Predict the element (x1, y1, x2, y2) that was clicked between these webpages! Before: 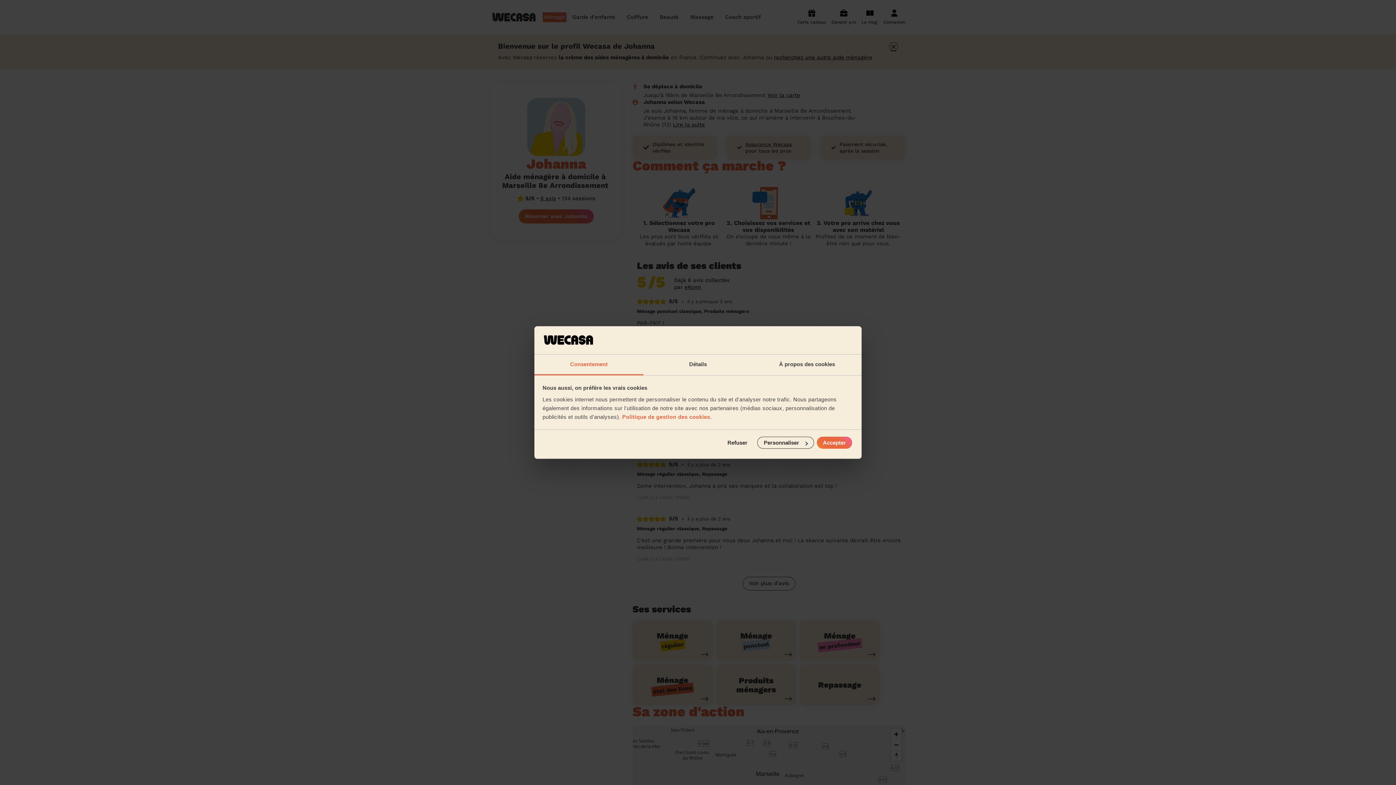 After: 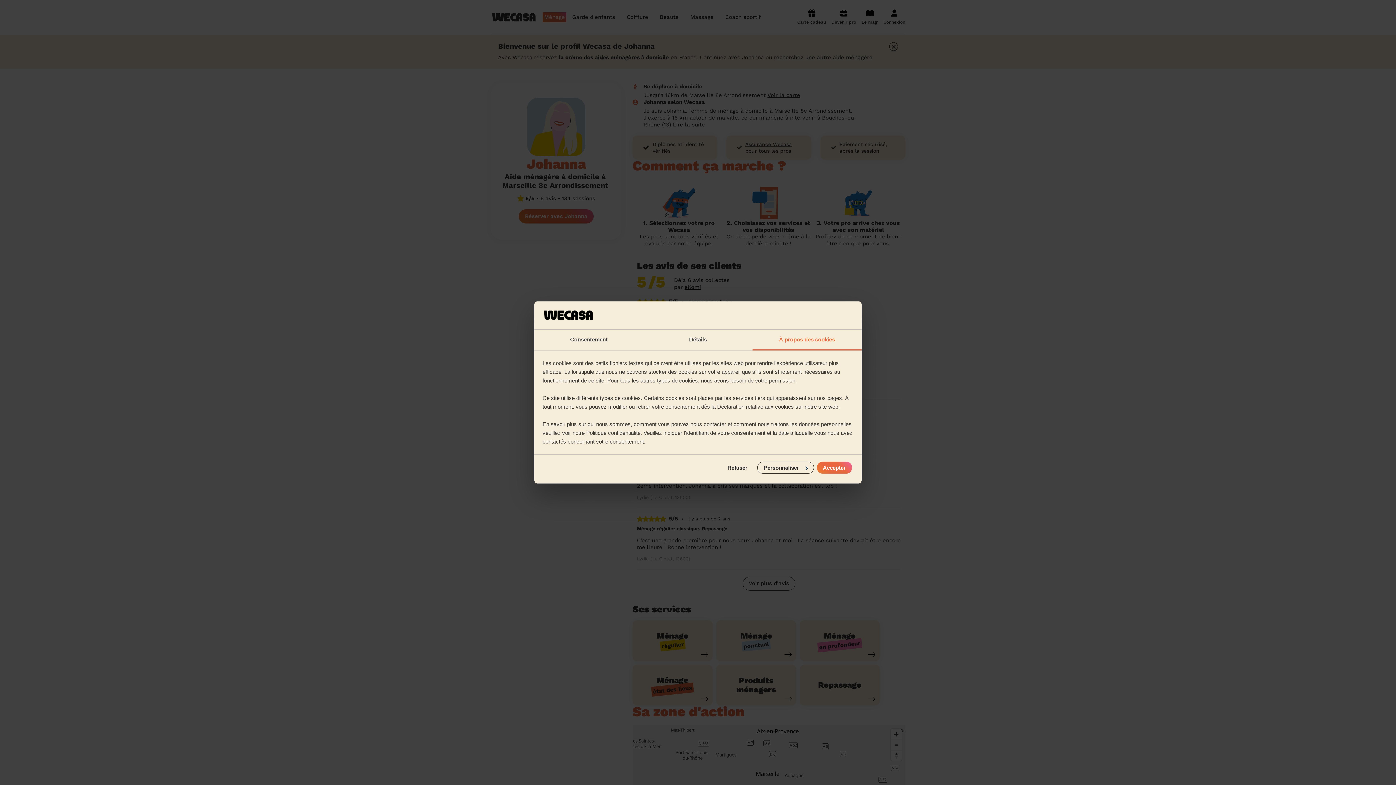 Action: bbox: (752, 354, 861, 375) label: À propos des cookies